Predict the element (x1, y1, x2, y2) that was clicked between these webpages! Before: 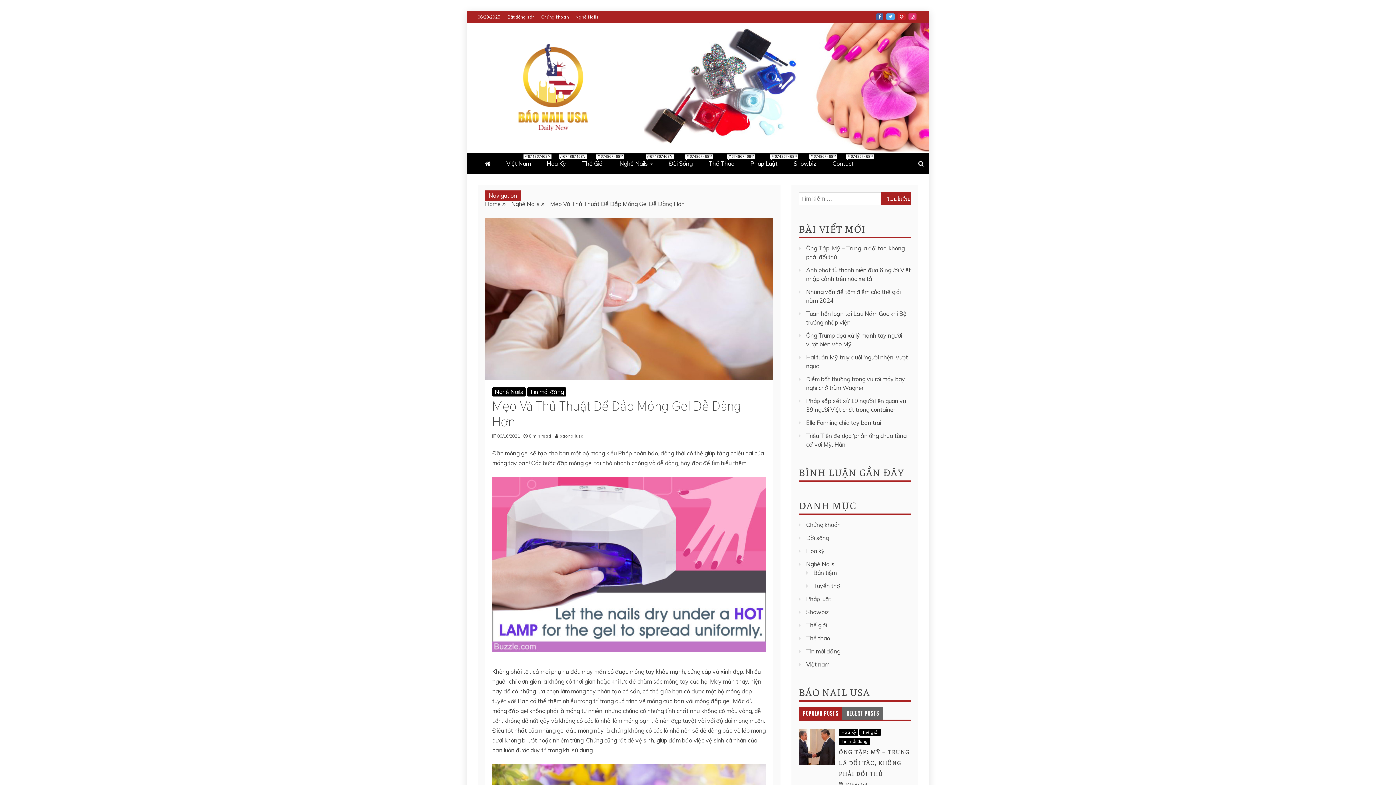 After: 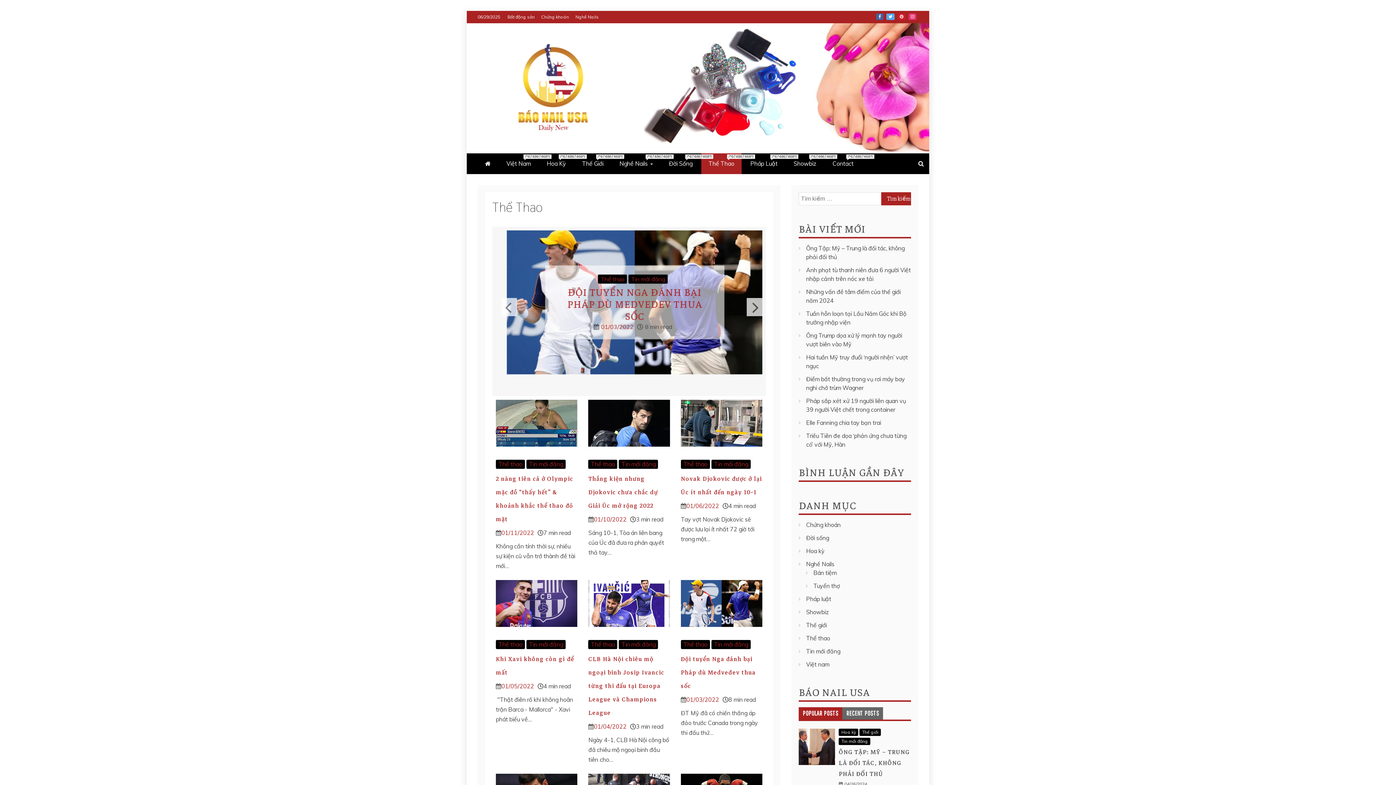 Action: bbox: (701, 153, 741, 174) label: Thể Thao
/*674867468*/